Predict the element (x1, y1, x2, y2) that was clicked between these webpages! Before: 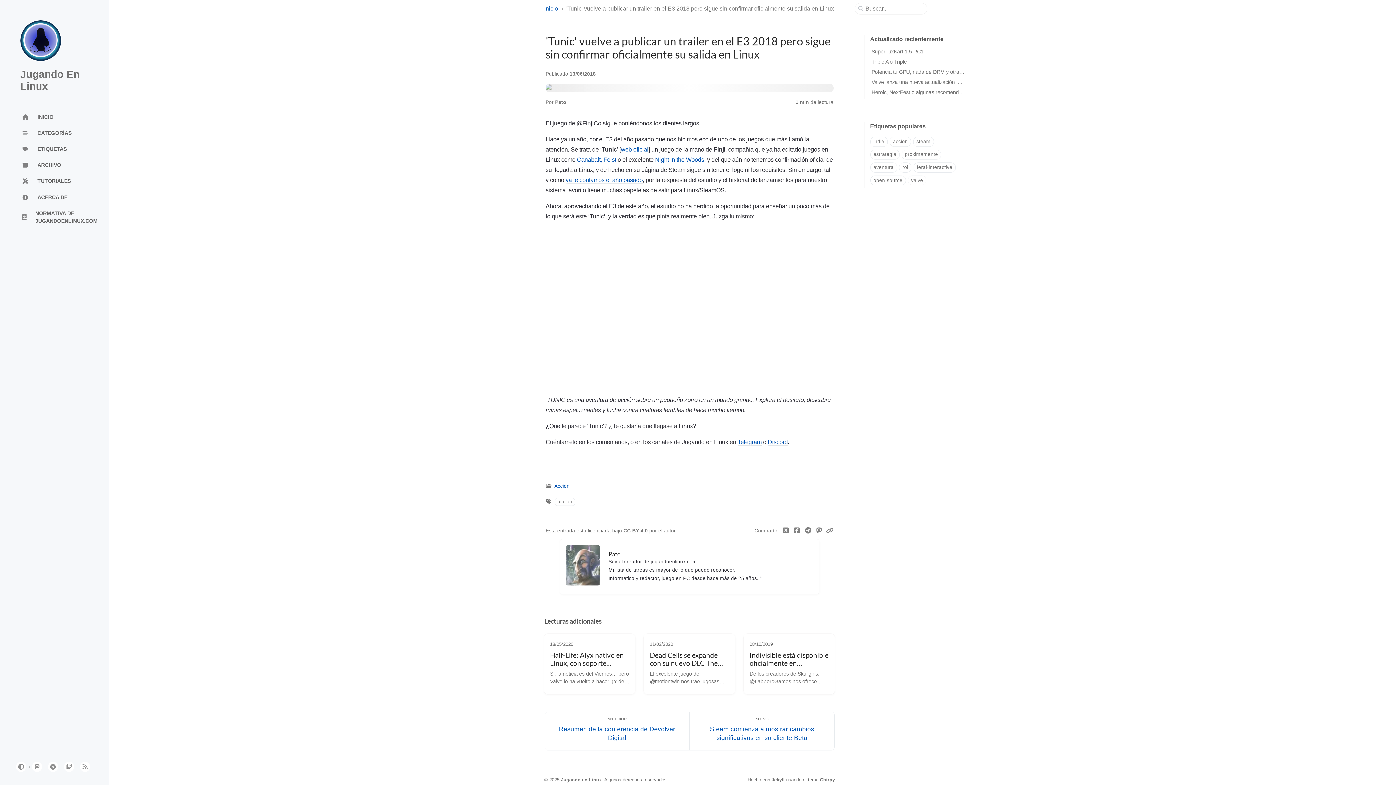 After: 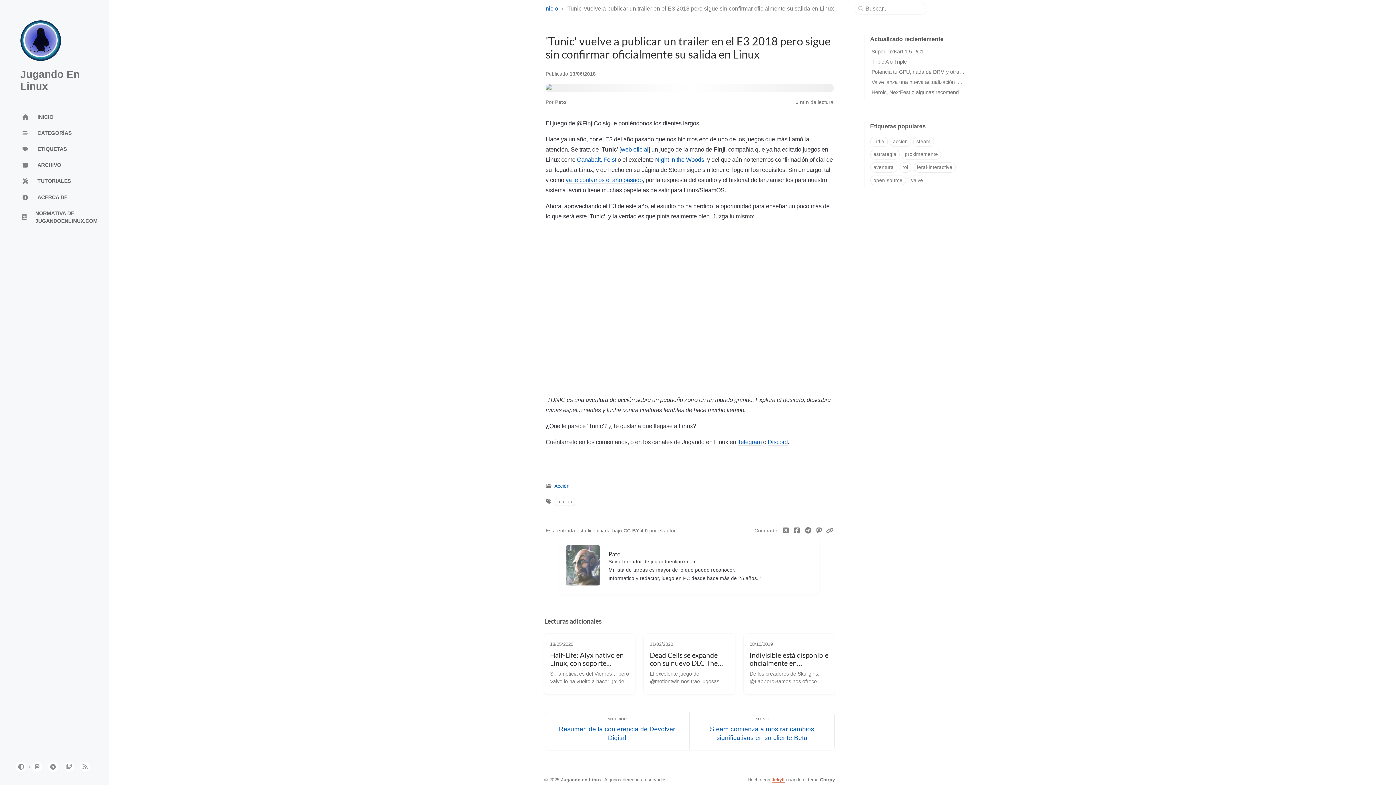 Action: label: Jekyll bbox: (771, 777, 784, 782)